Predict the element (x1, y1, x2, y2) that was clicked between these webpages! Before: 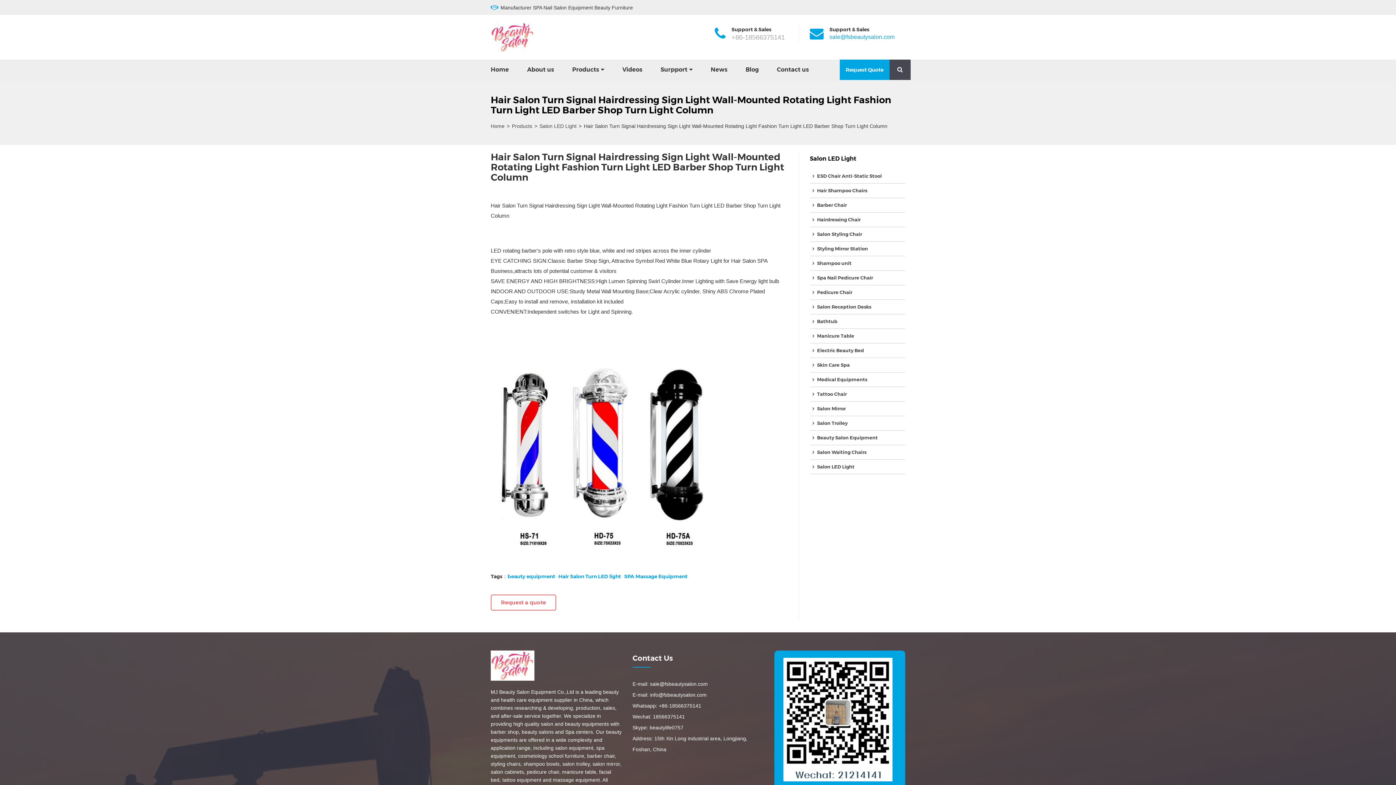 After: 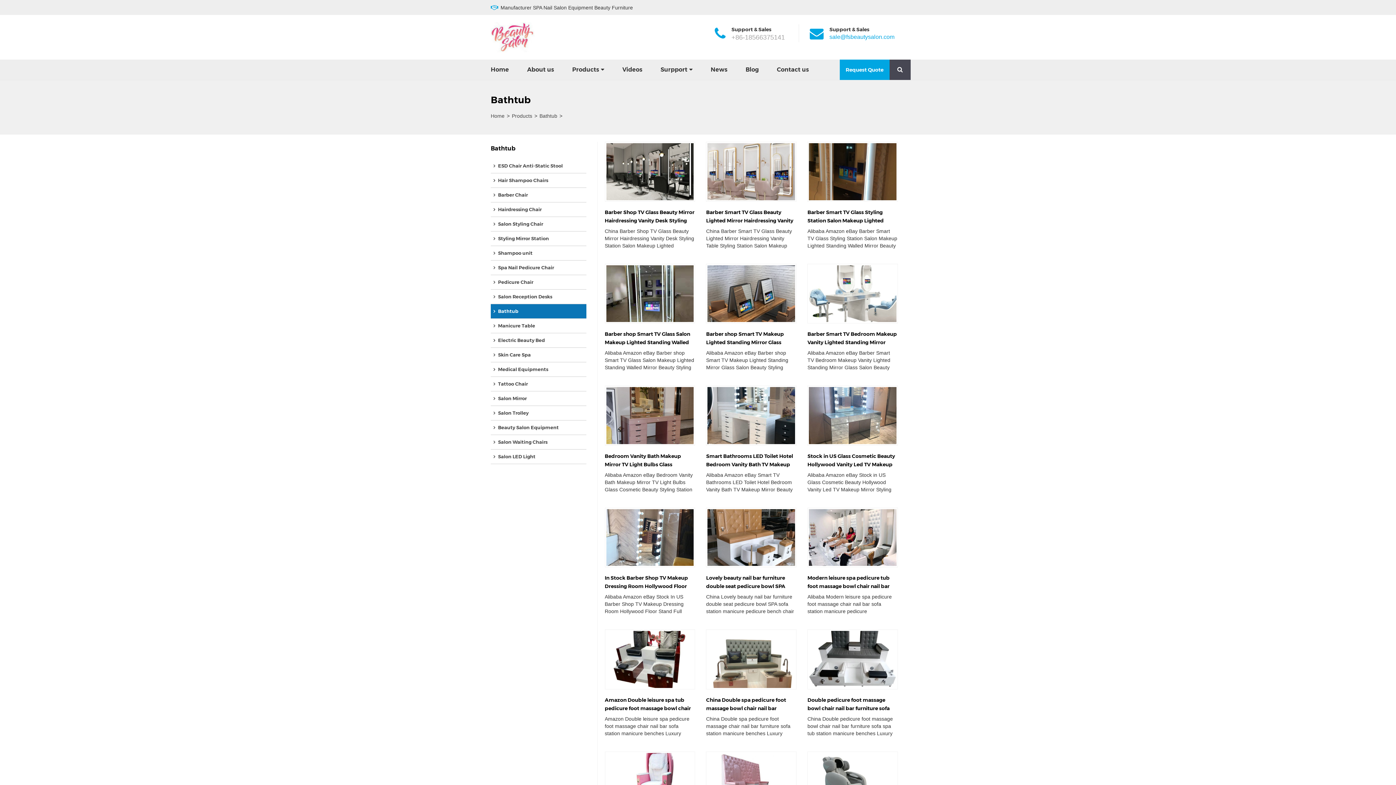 Action: label: Bathtub bbox: (810, 314, 905, 328)